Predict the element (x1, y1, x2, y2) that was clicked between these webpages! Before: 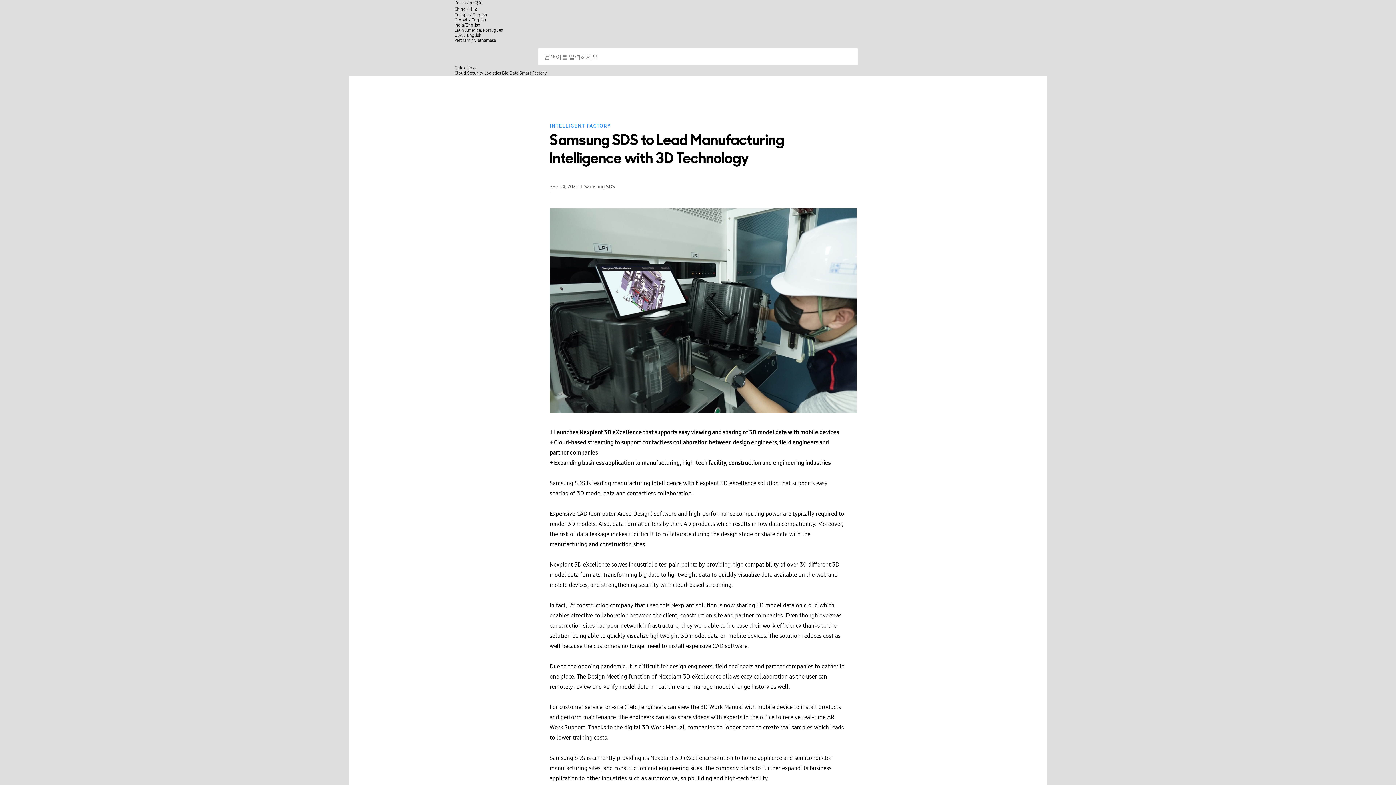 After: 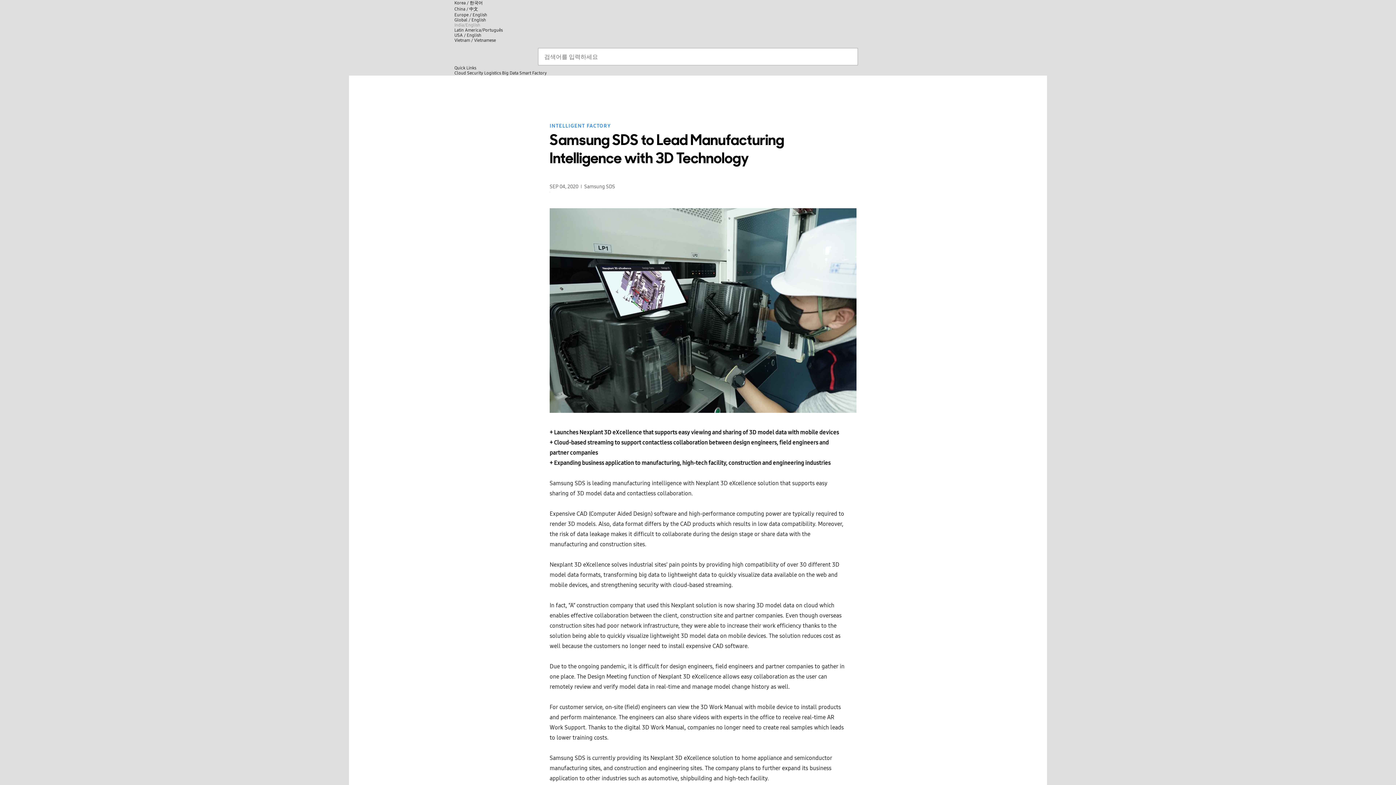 Action: bbox: (454, 22, 480, 27) label: India/English